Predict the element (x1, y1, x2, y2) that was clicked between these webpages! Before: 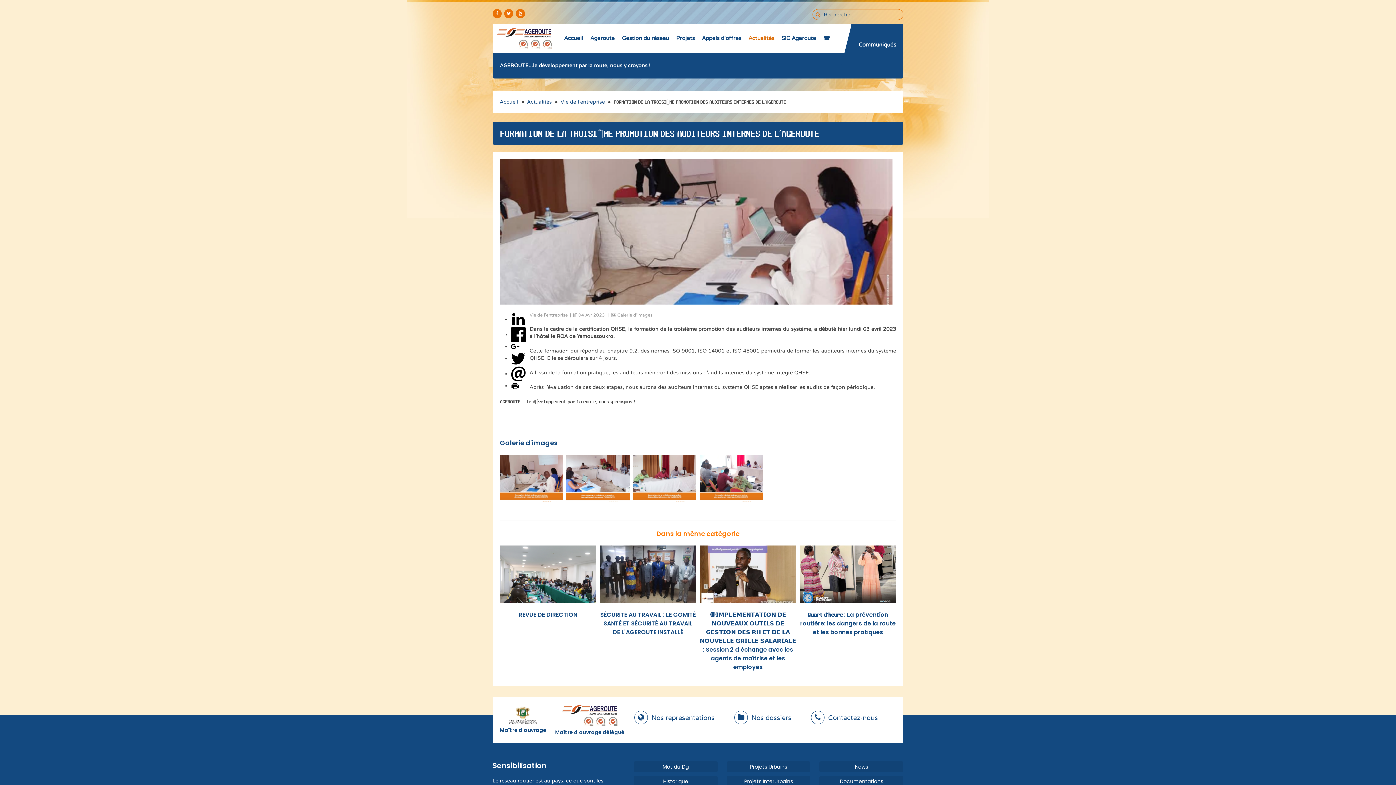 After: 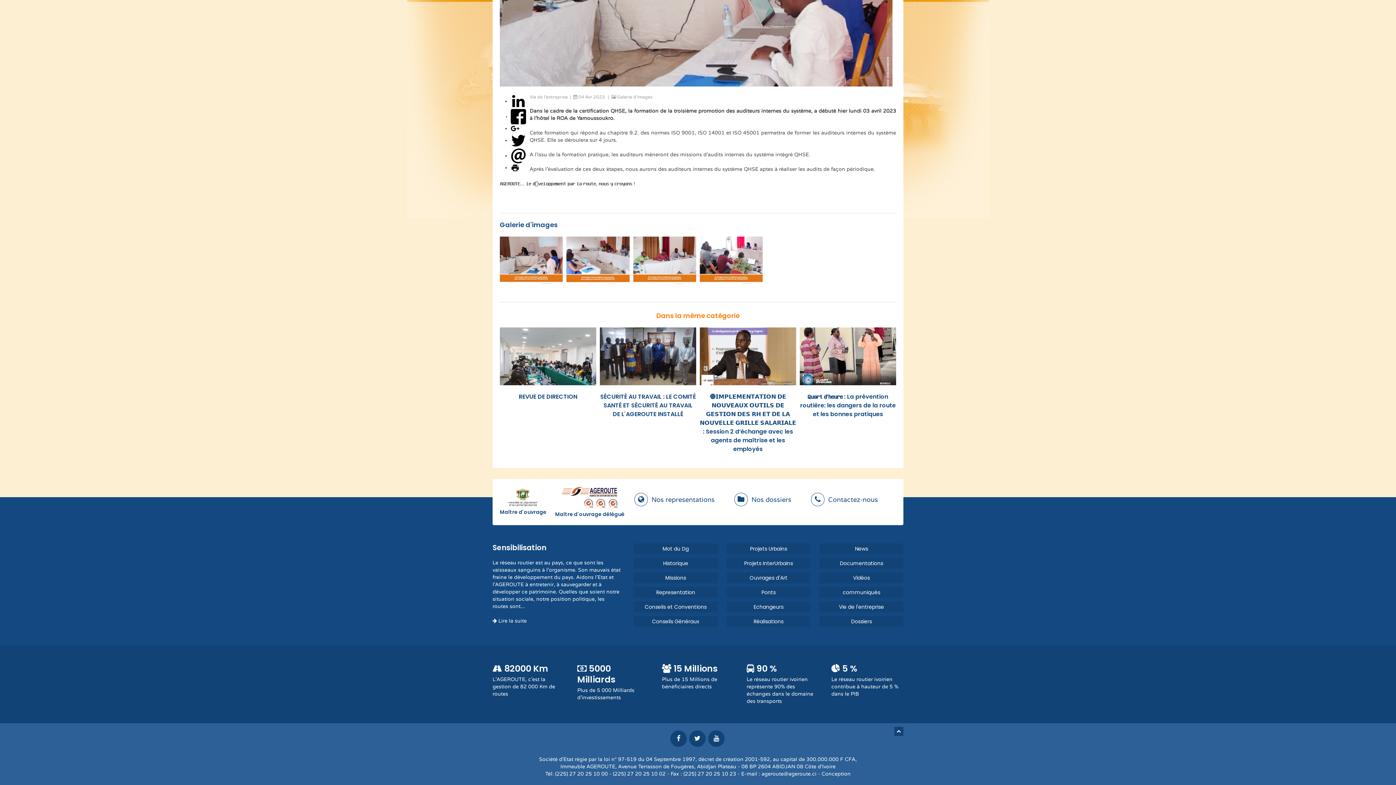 Action: bbox: (617, 312, 652, 317) label: Galerie d'images